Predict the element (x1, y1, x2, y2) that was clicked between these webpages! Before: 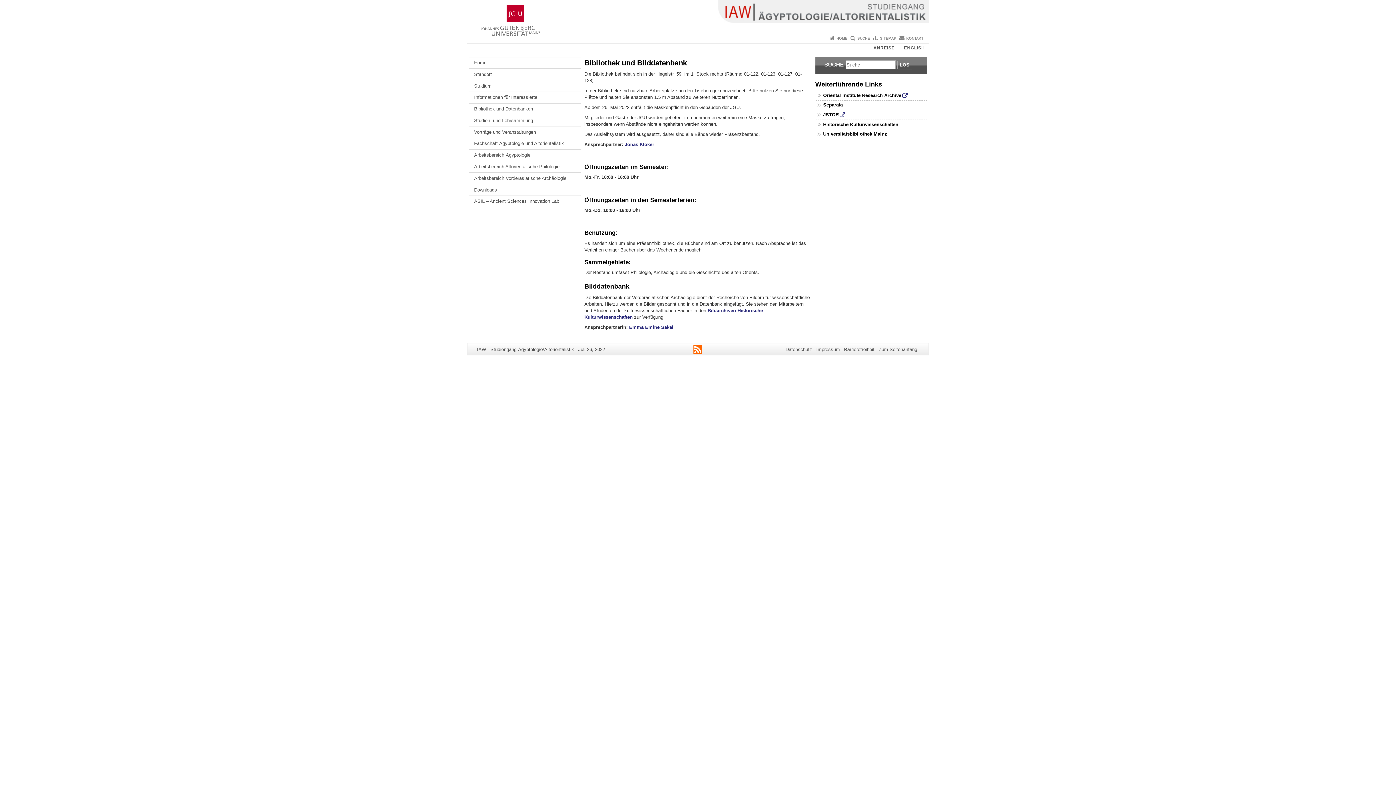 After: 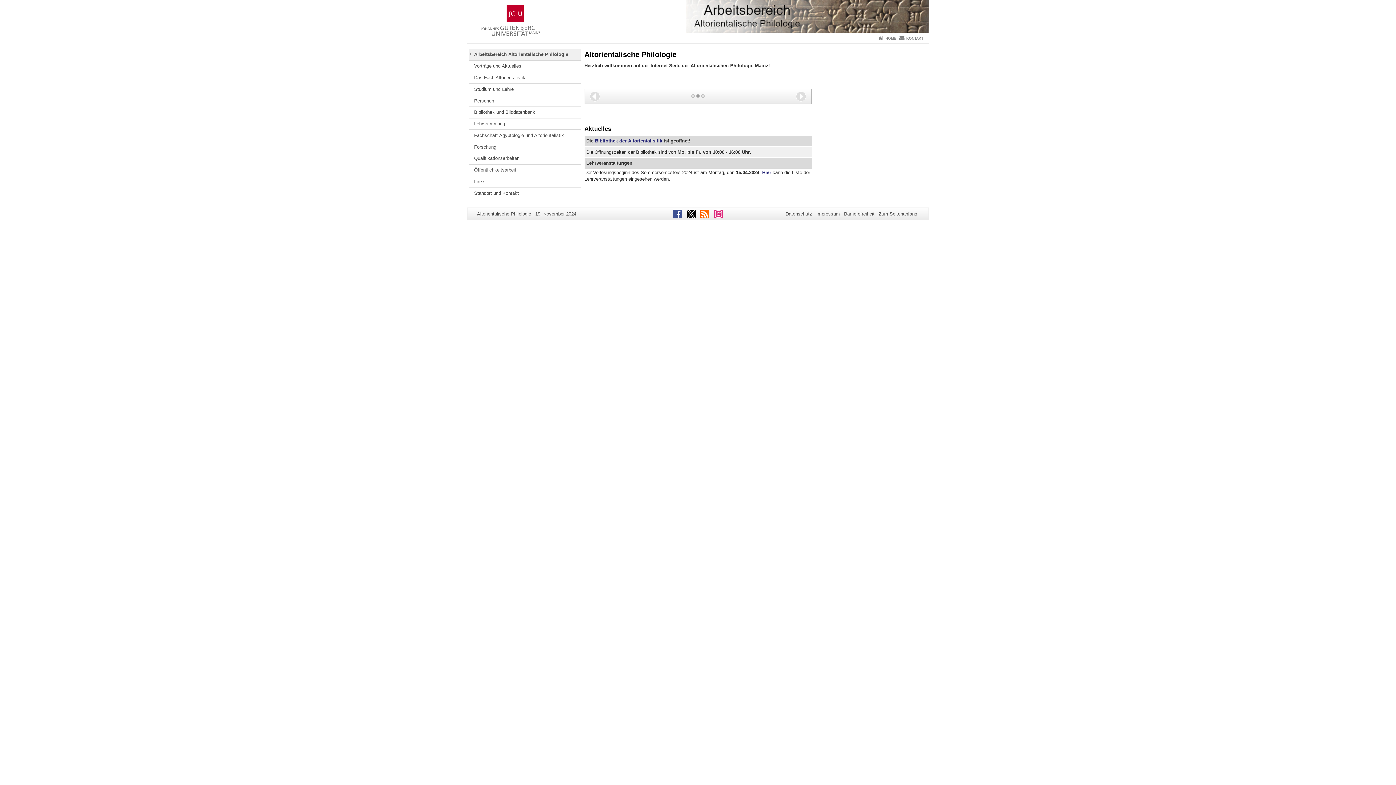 Action: label: Arbeitsbereich Altorientalische Philologie bbox: (469, 161, 580, 172)